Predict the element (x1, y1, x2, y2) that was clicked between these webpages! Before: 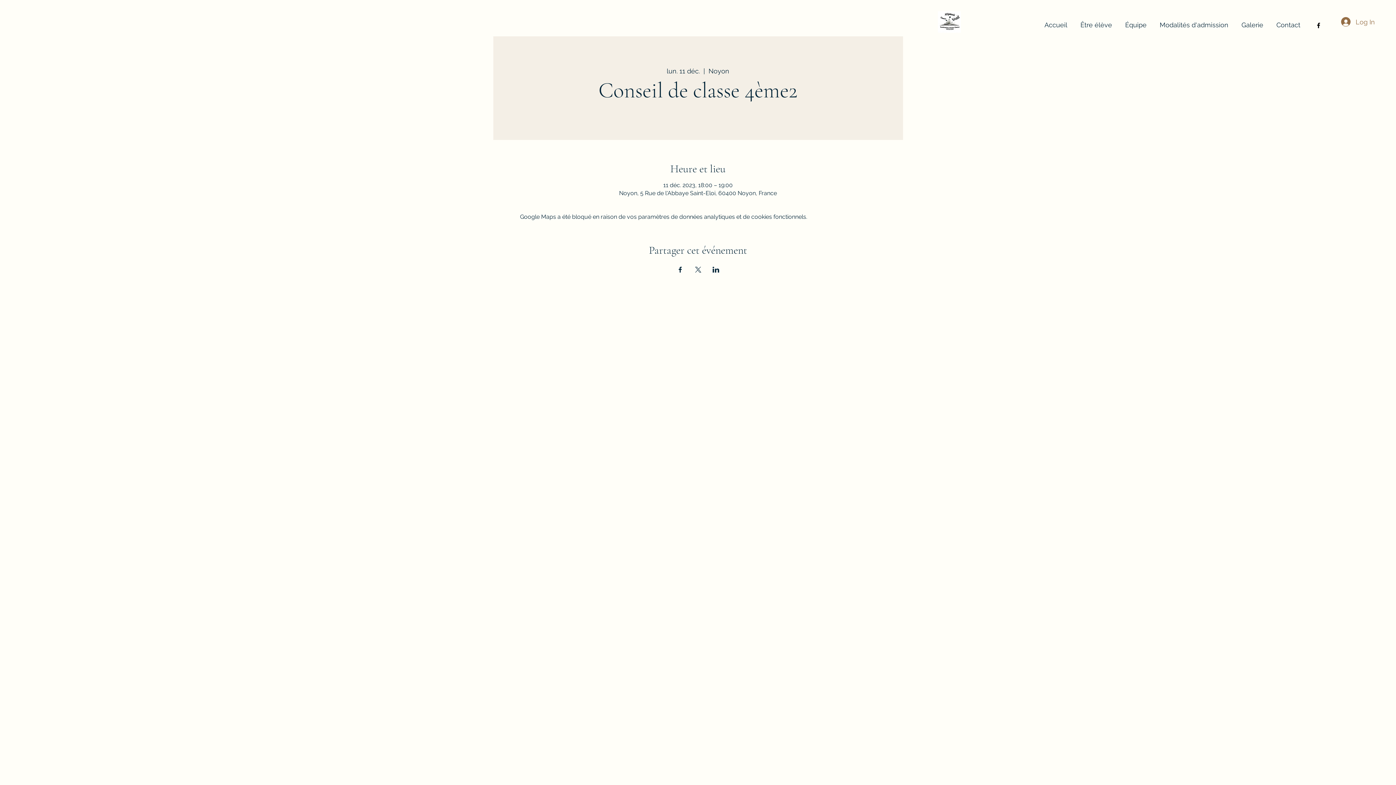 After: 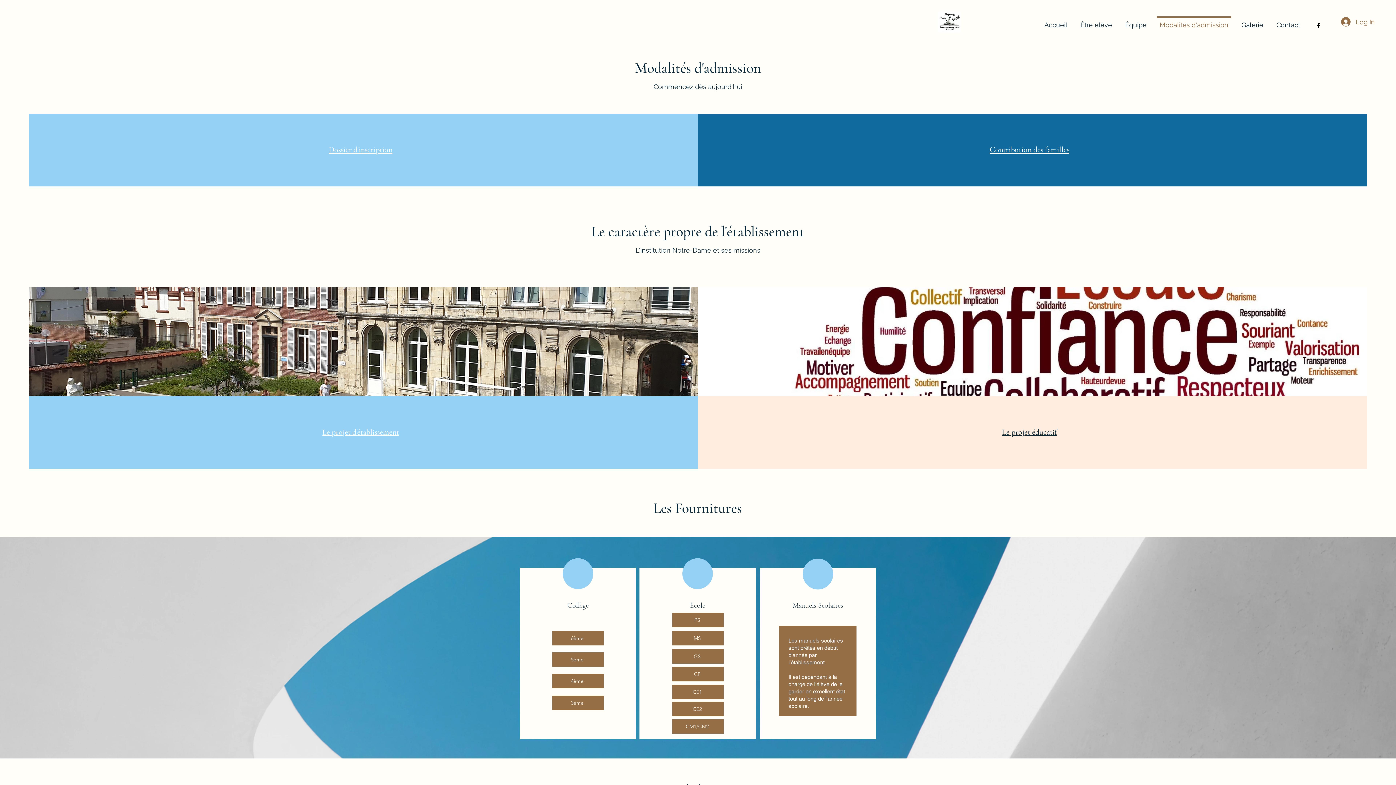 Action: label: Modalités d'admission bbox: (1153, 16, 1235, 27)